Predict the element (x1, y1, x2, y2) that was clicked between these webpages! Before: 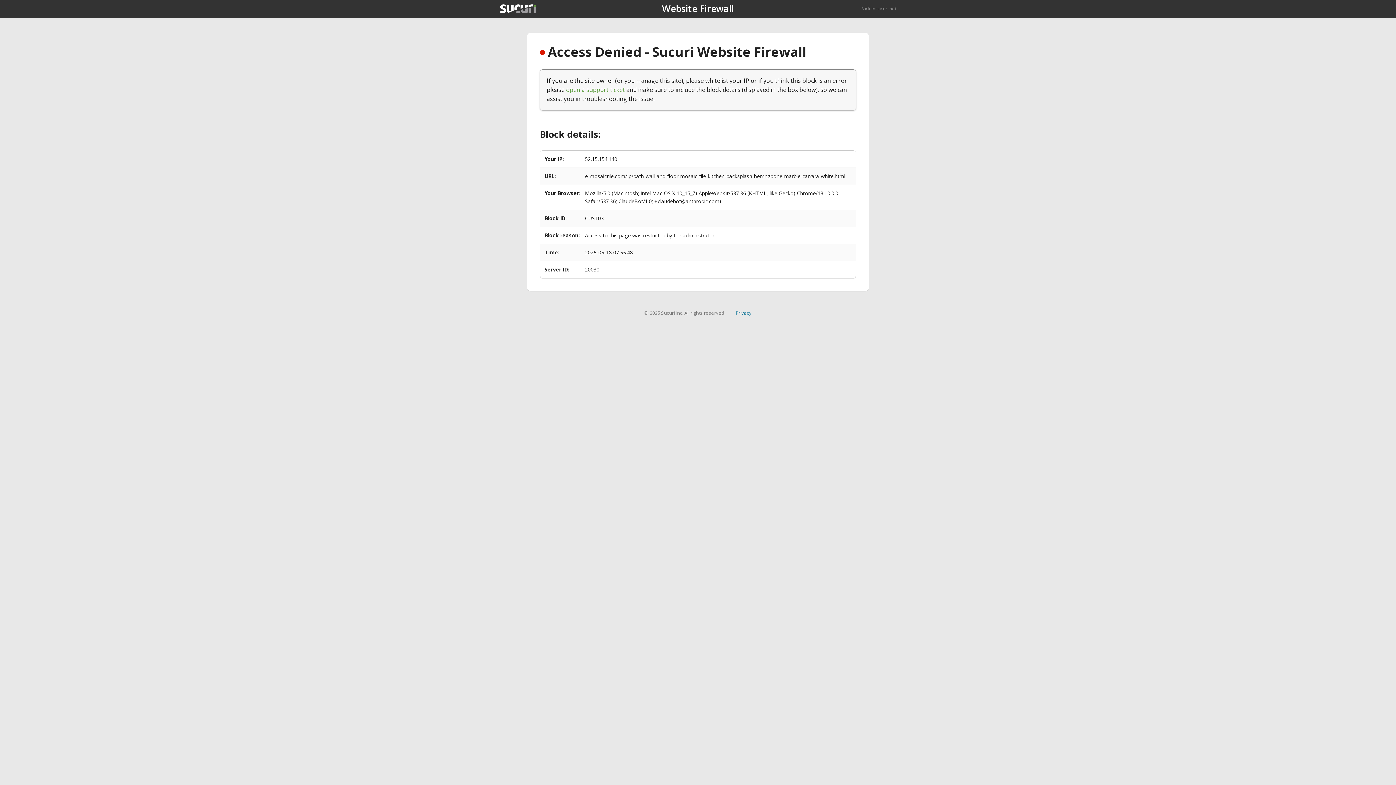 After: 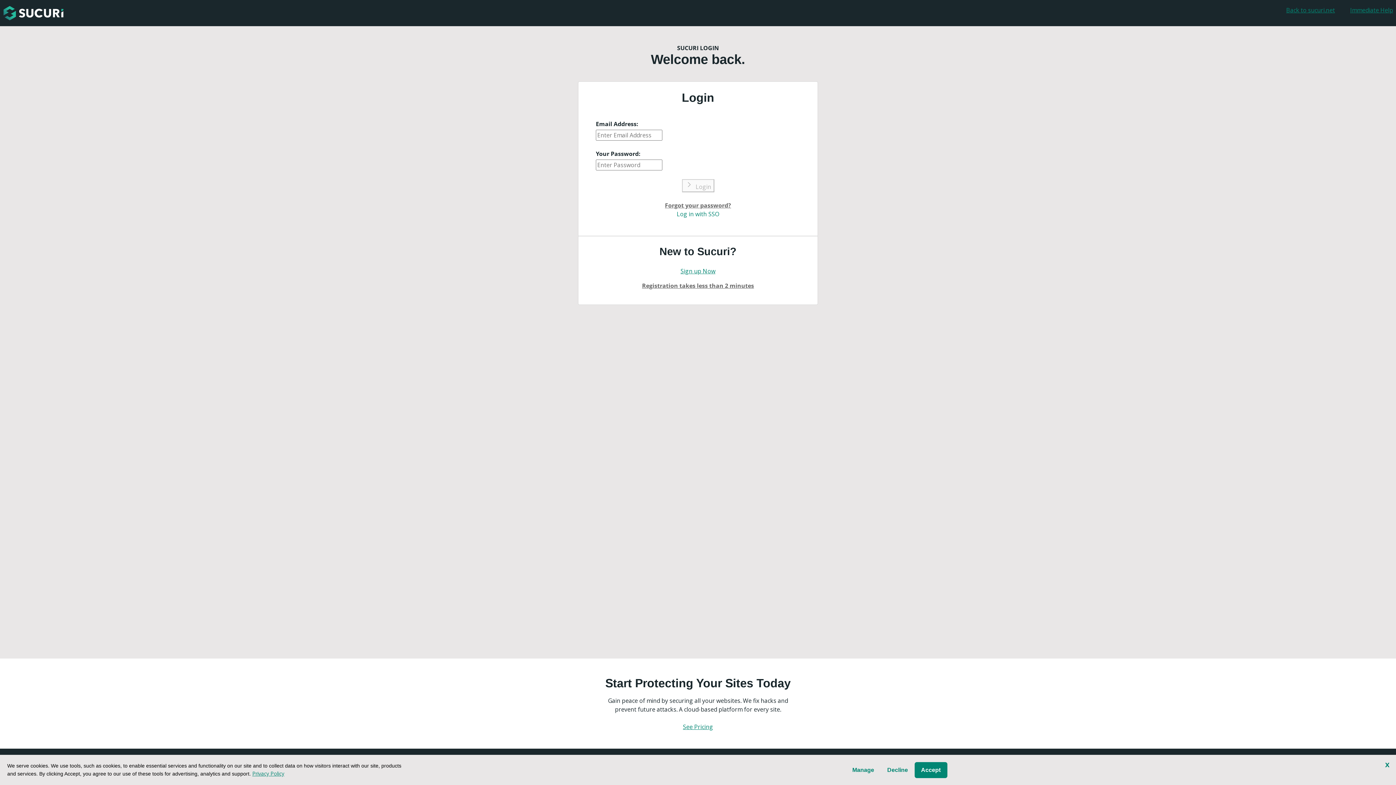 Action: bbox: (566, 85, 625, 93) label: open a support ticket